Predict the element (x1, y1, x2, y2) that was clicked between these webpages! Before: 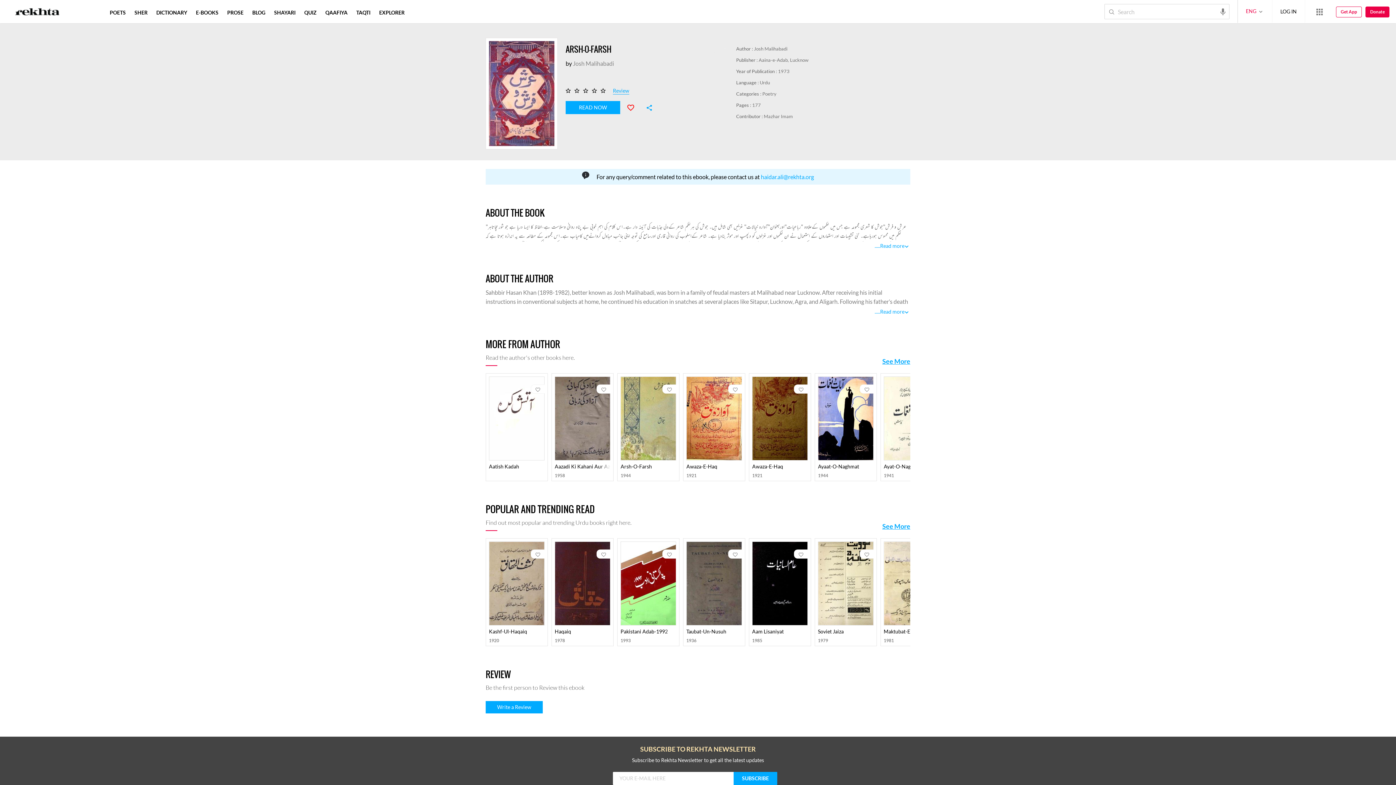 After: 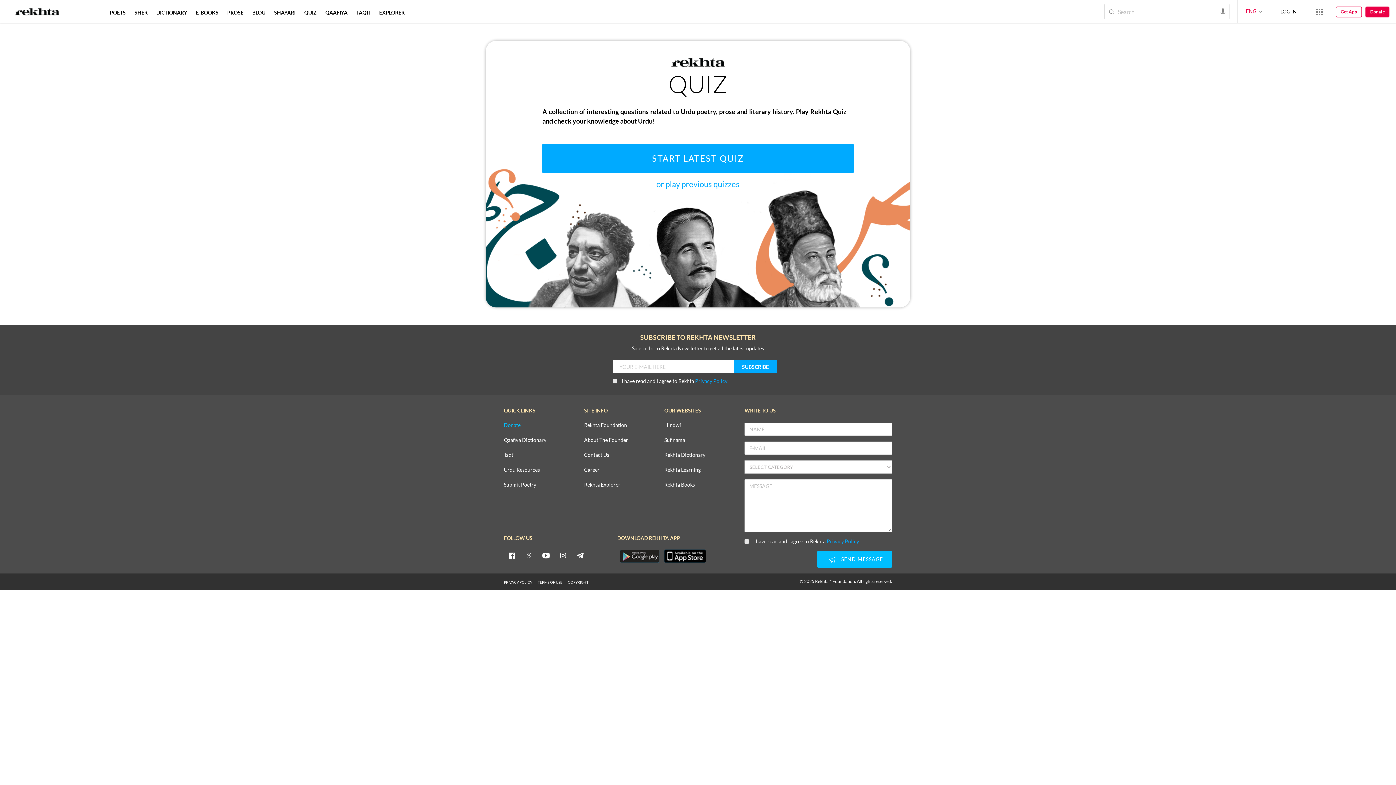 Action: bbox: (302, 9, 318, 15) label: QUIZ